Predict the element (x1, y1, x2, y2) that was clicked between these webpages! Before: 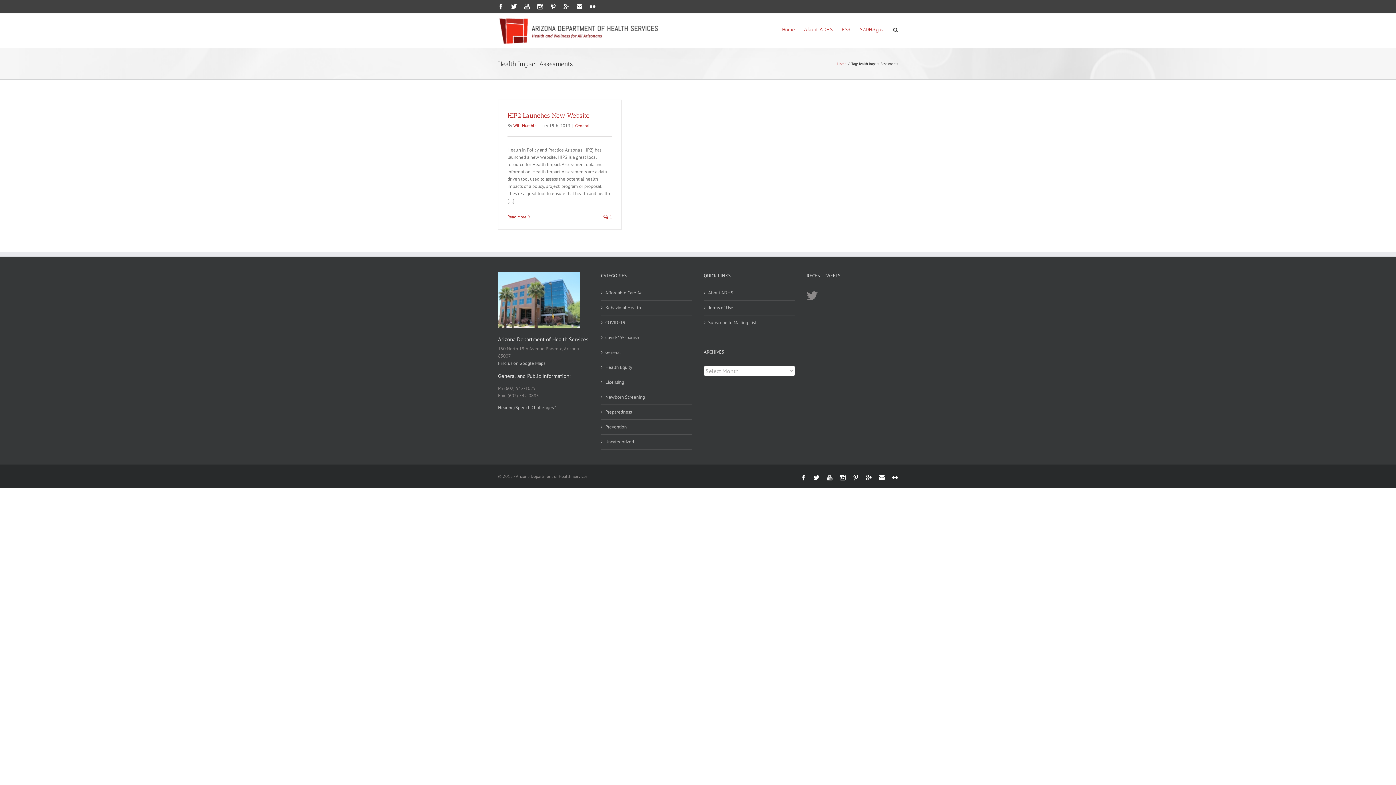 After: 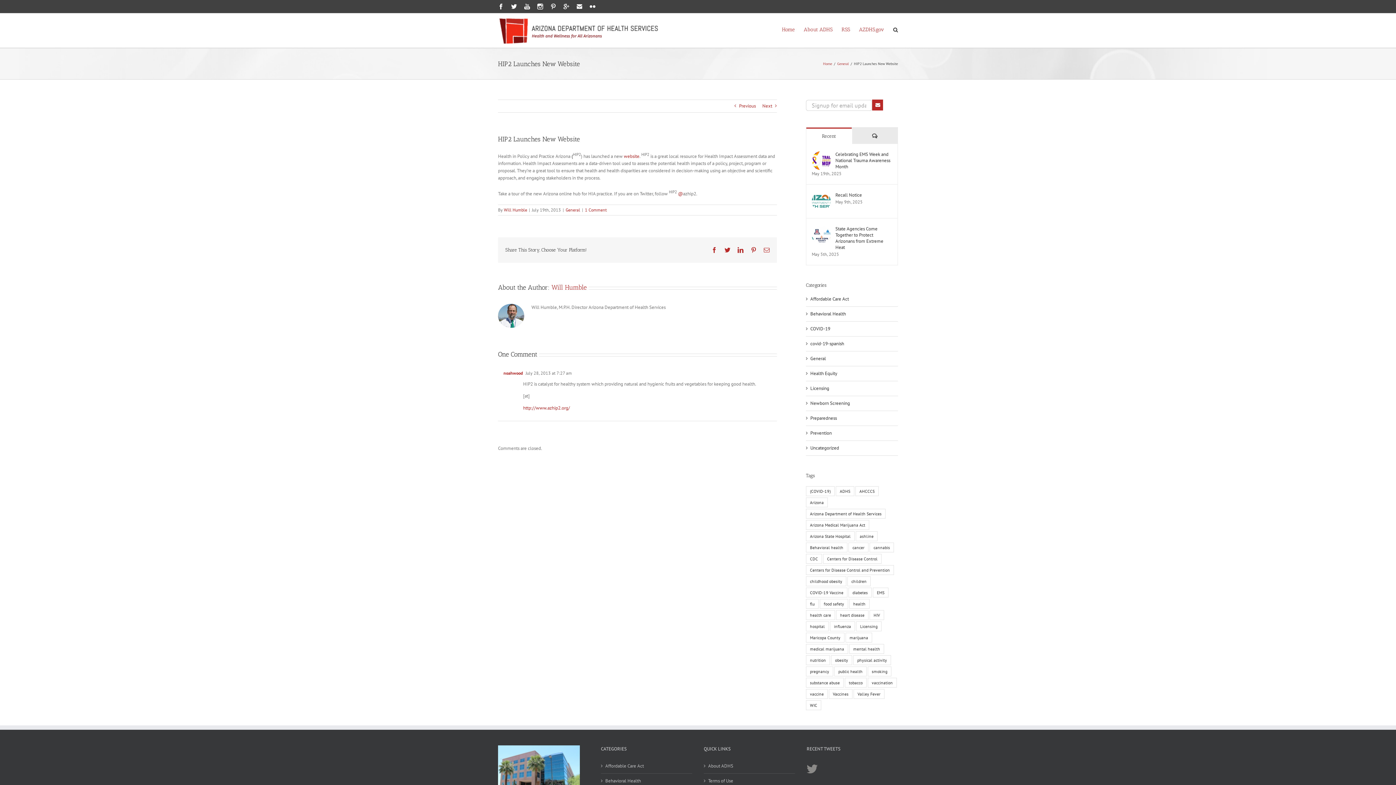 Action: bbox: (507, 111, 589, 119) label: HIP2 Launches New Website